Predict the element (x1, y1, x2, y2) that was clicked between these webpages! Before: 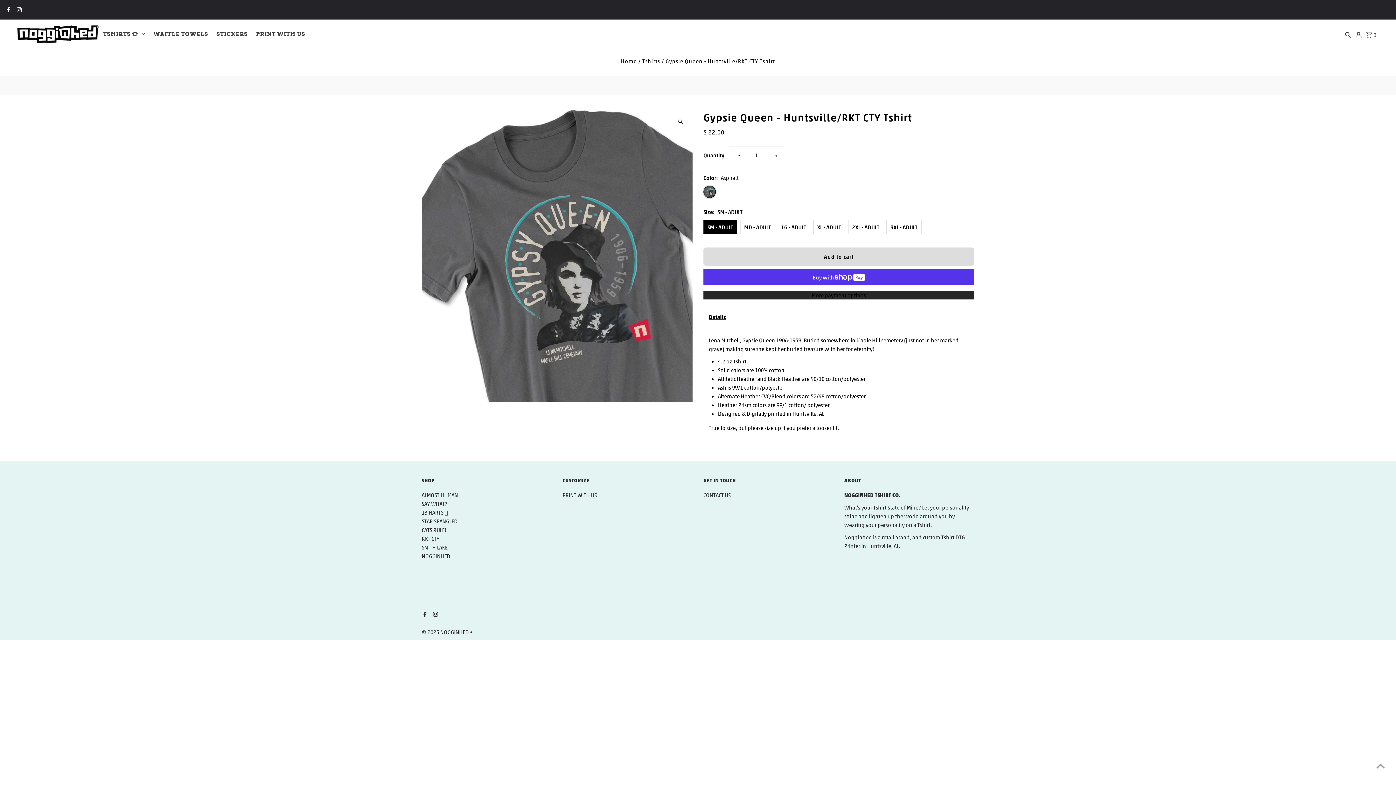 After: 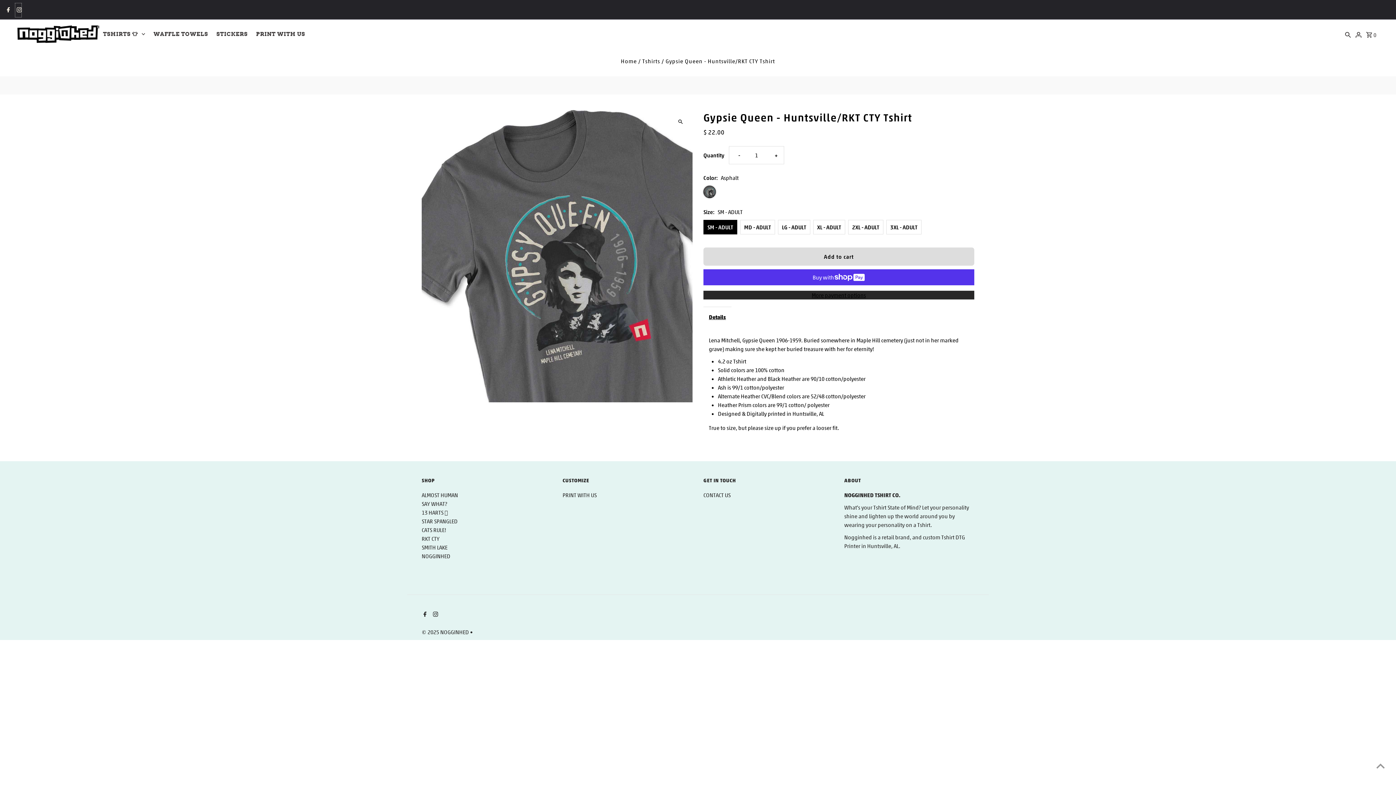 Action: bbox: (14, 2, 21, 17) label: Instagram